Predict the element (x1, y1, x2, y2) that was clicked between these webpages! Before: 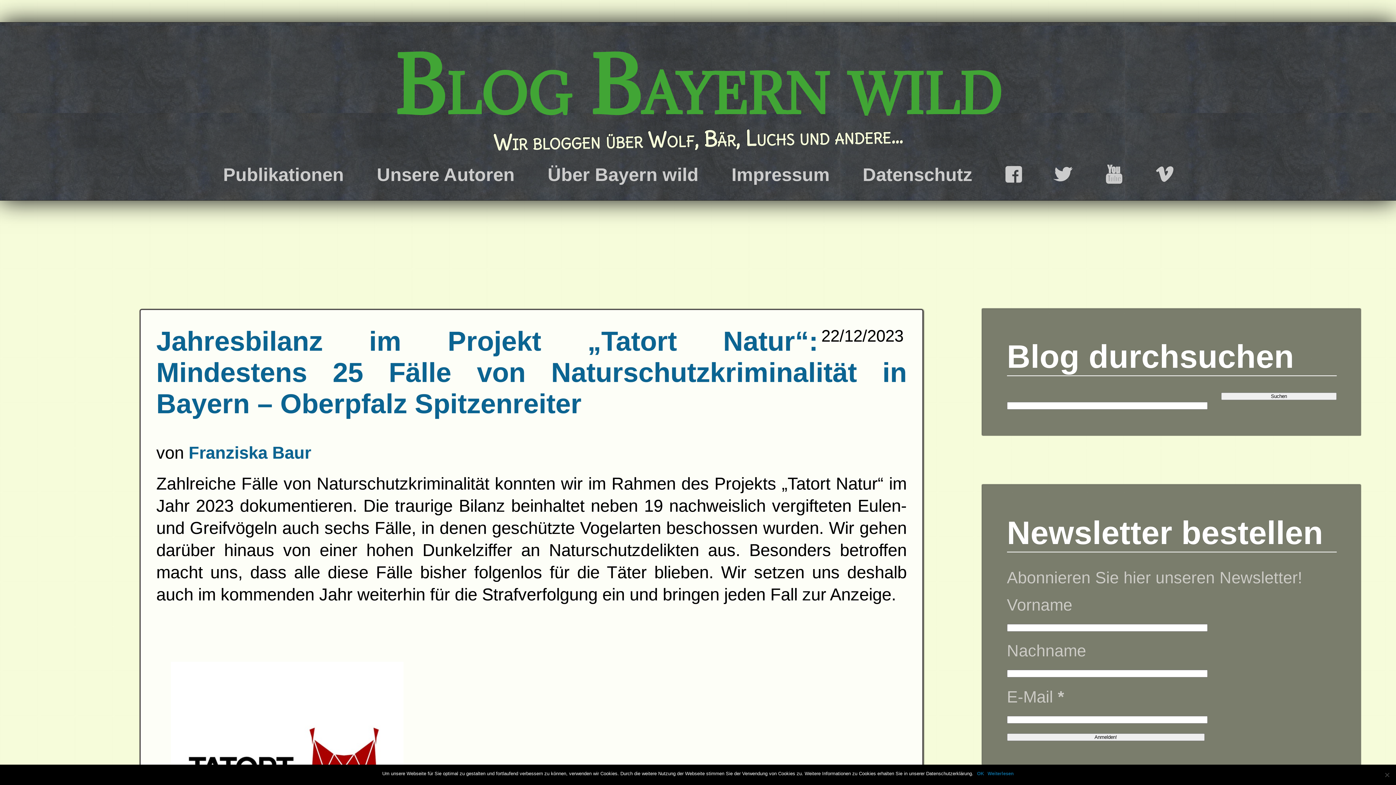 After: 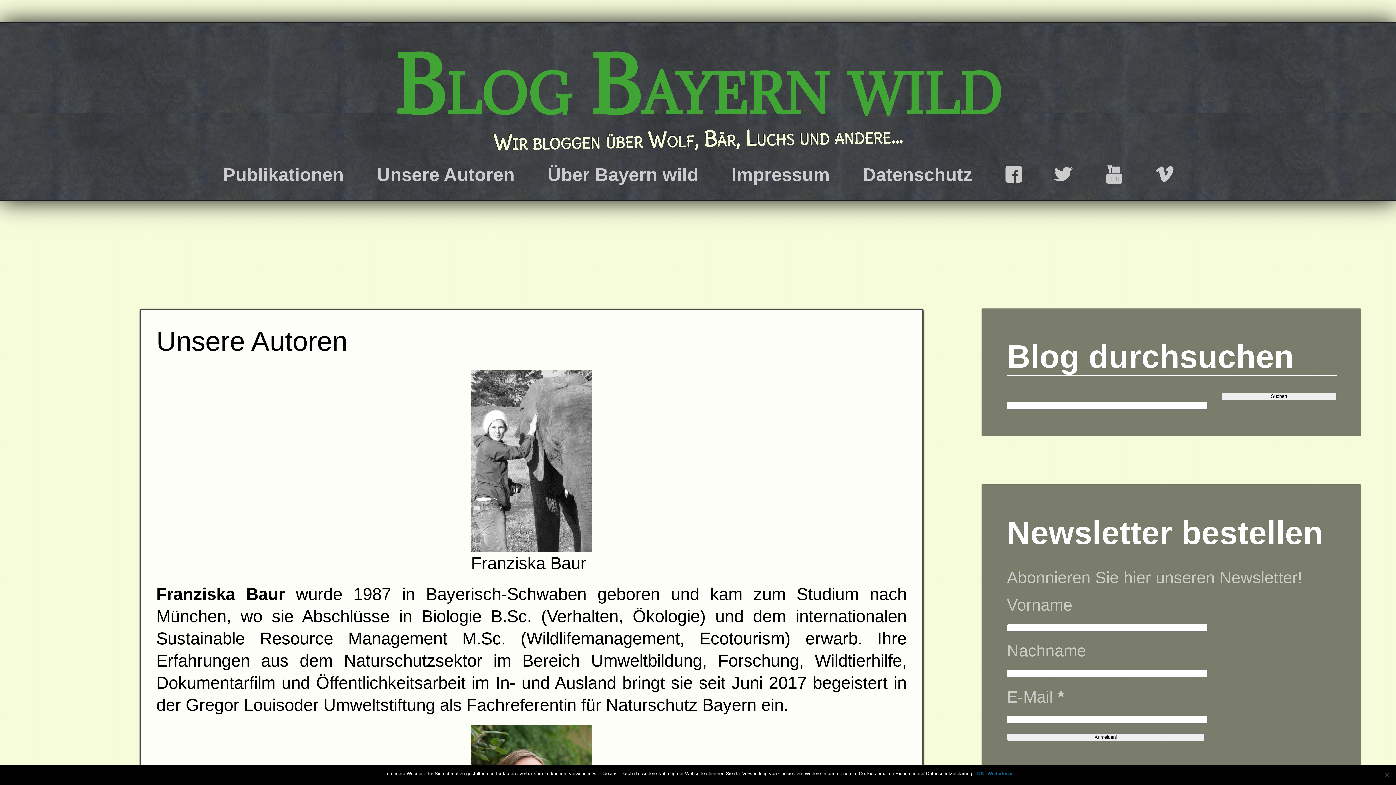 Action: bbox: (188, 443, 311, 462) label: Franziska Baur